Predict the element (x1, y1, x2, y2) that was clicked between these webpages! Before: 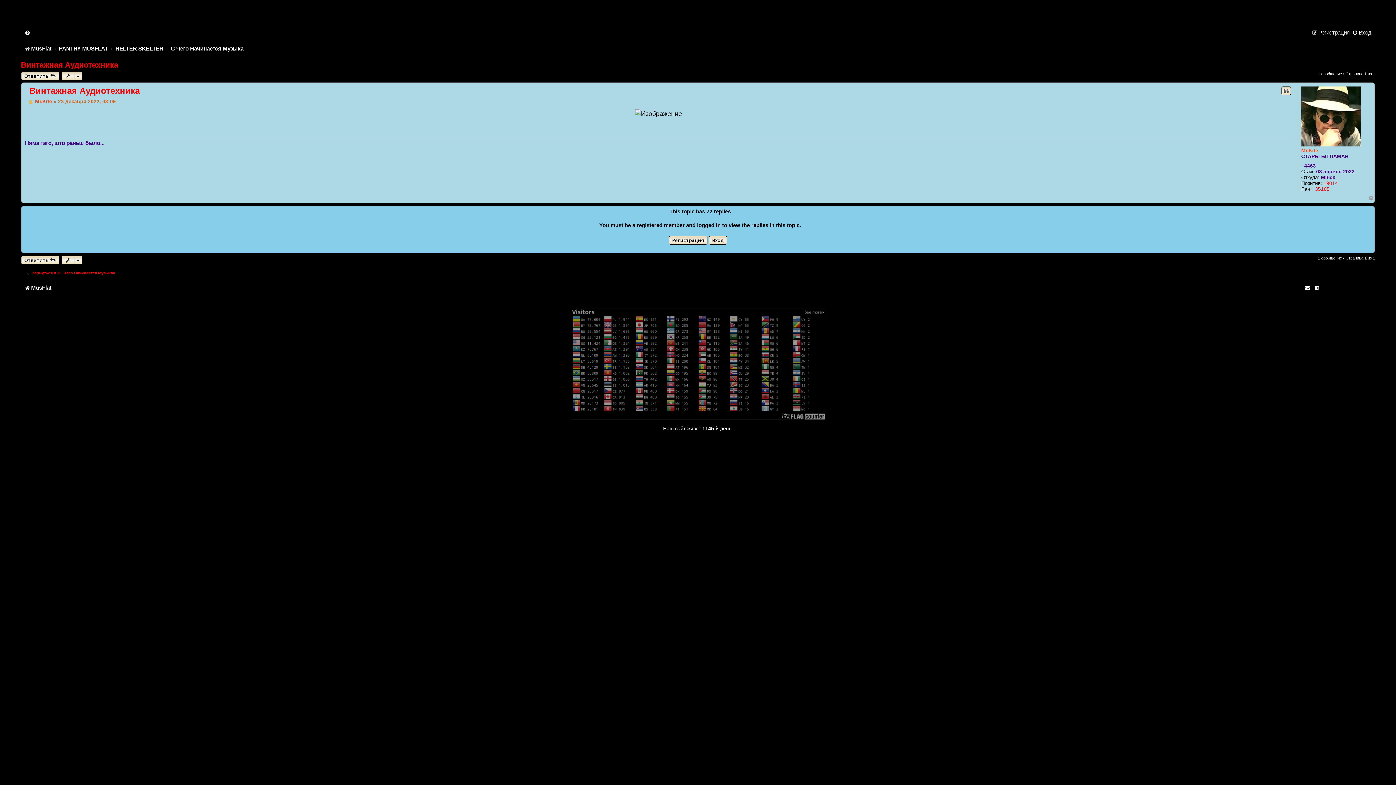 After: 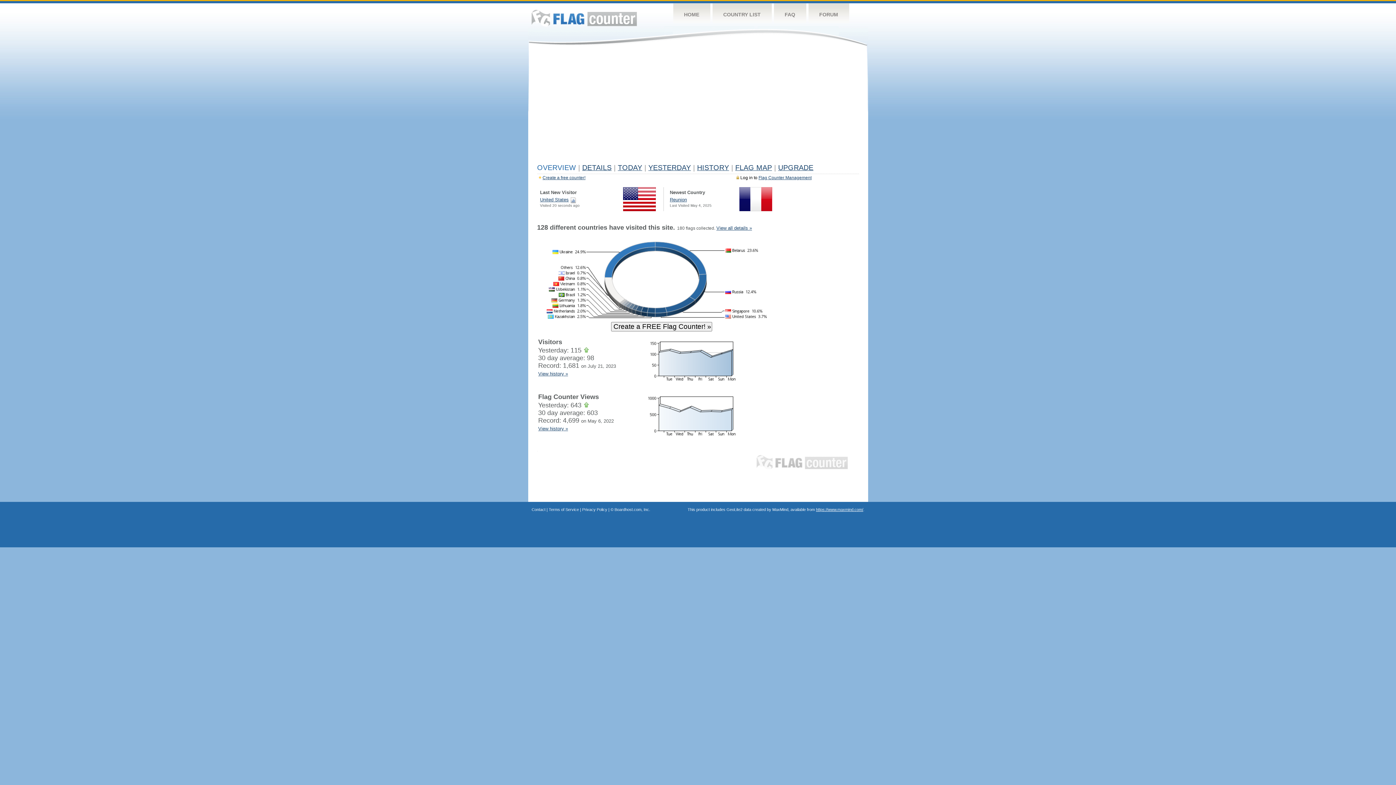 Action: bbox: (570, 360, 825, 366)